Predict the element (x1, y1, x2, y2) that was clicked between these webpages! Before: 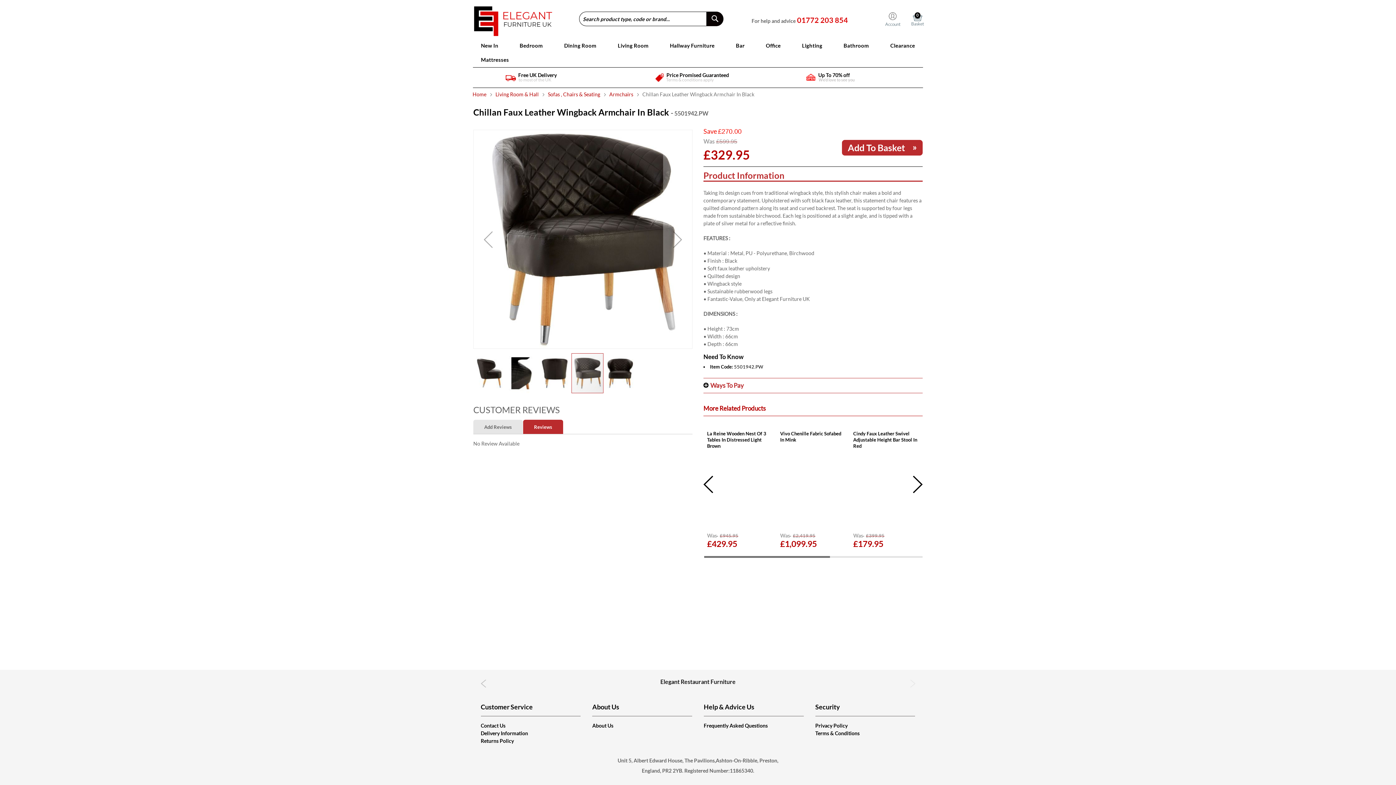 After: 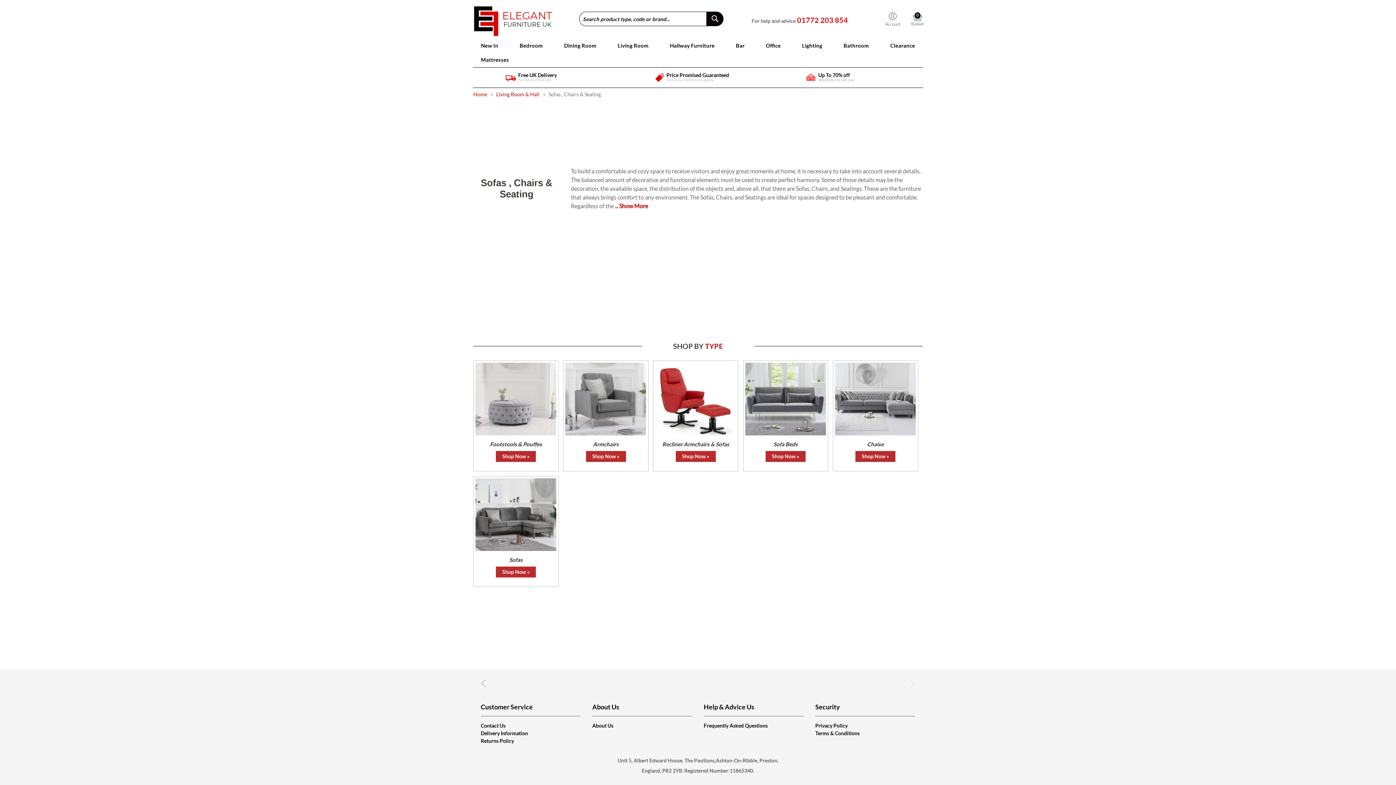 Action: bbox: (548, 91, 601, 97) label: Sofas , Chairs & Seating 